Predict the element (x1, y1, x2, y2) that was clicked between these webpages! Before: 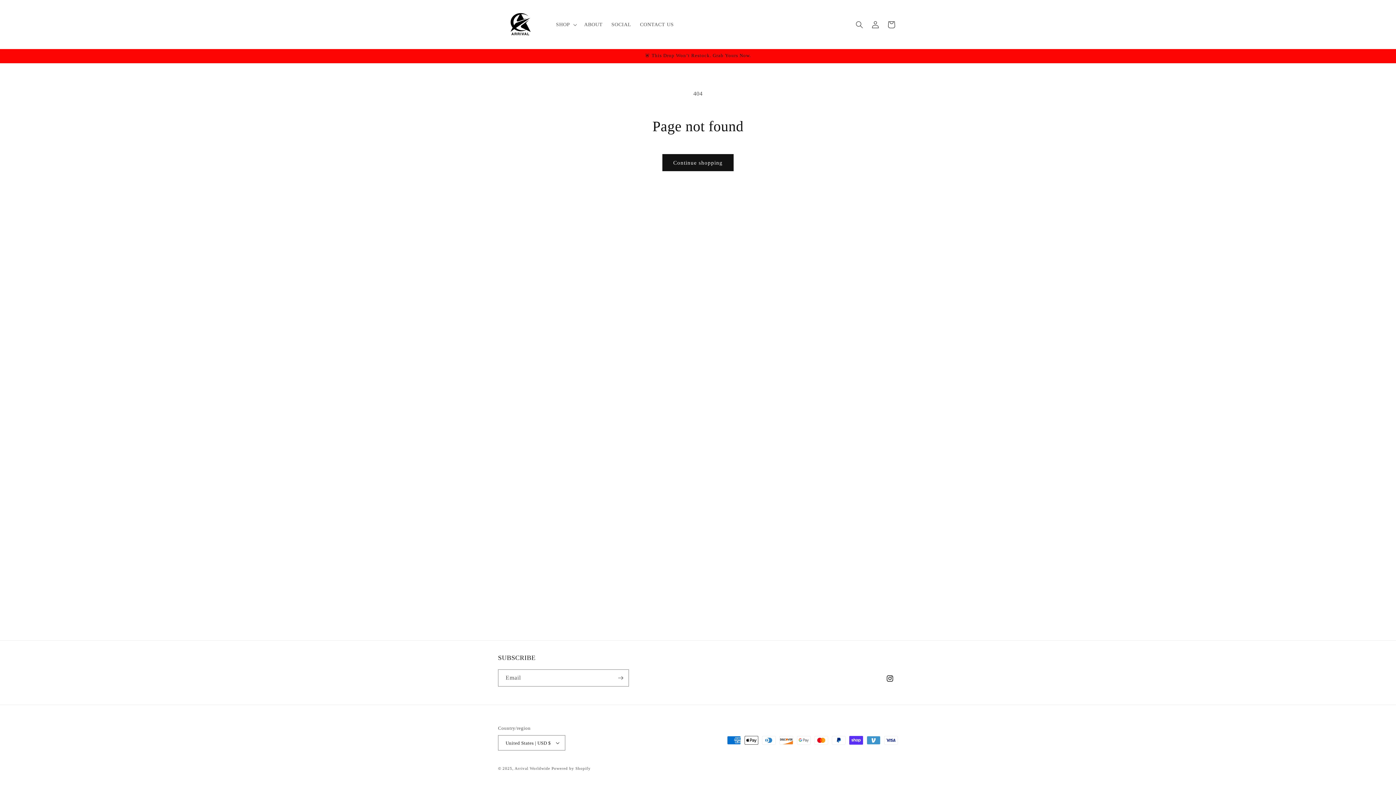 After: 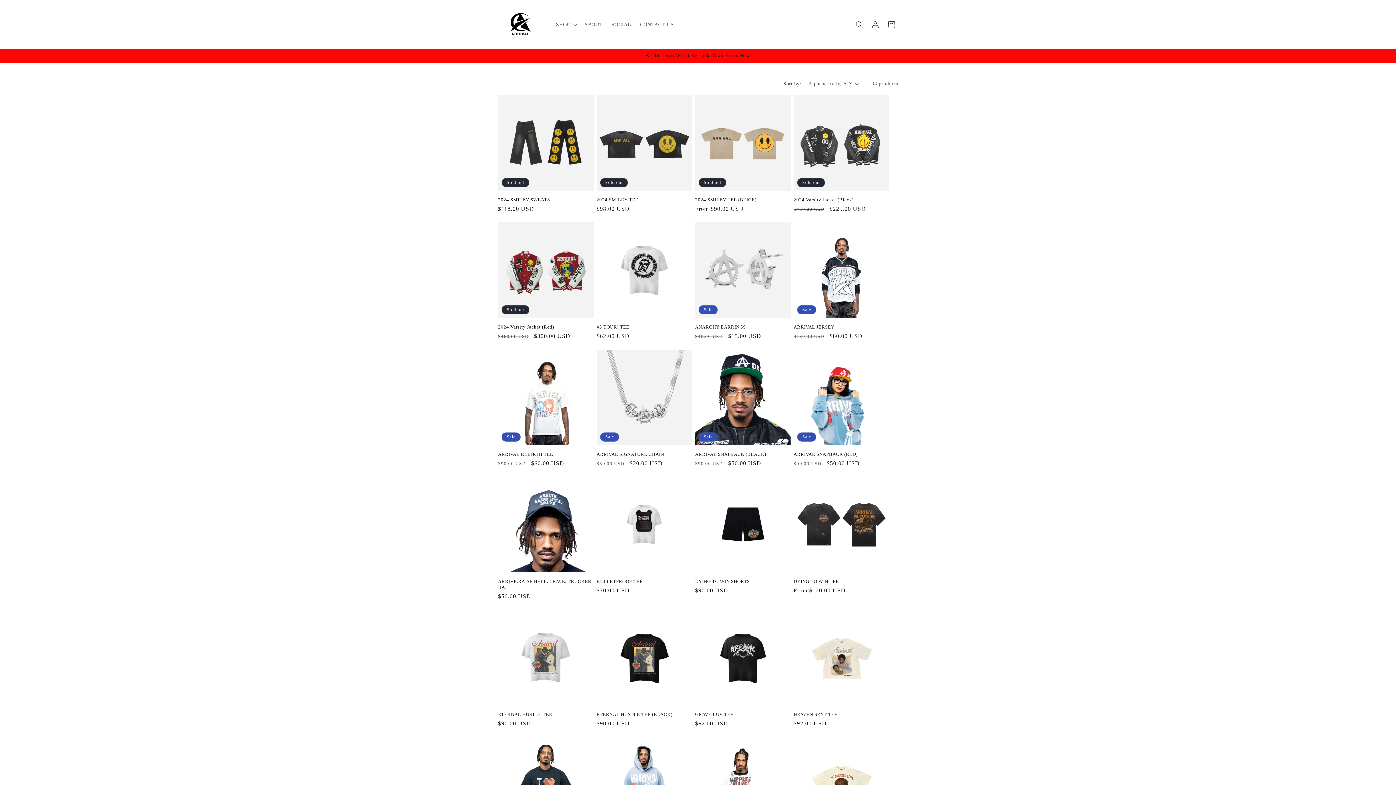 Action: label: Continue shopping bbox: (662, 154, 733, 171)